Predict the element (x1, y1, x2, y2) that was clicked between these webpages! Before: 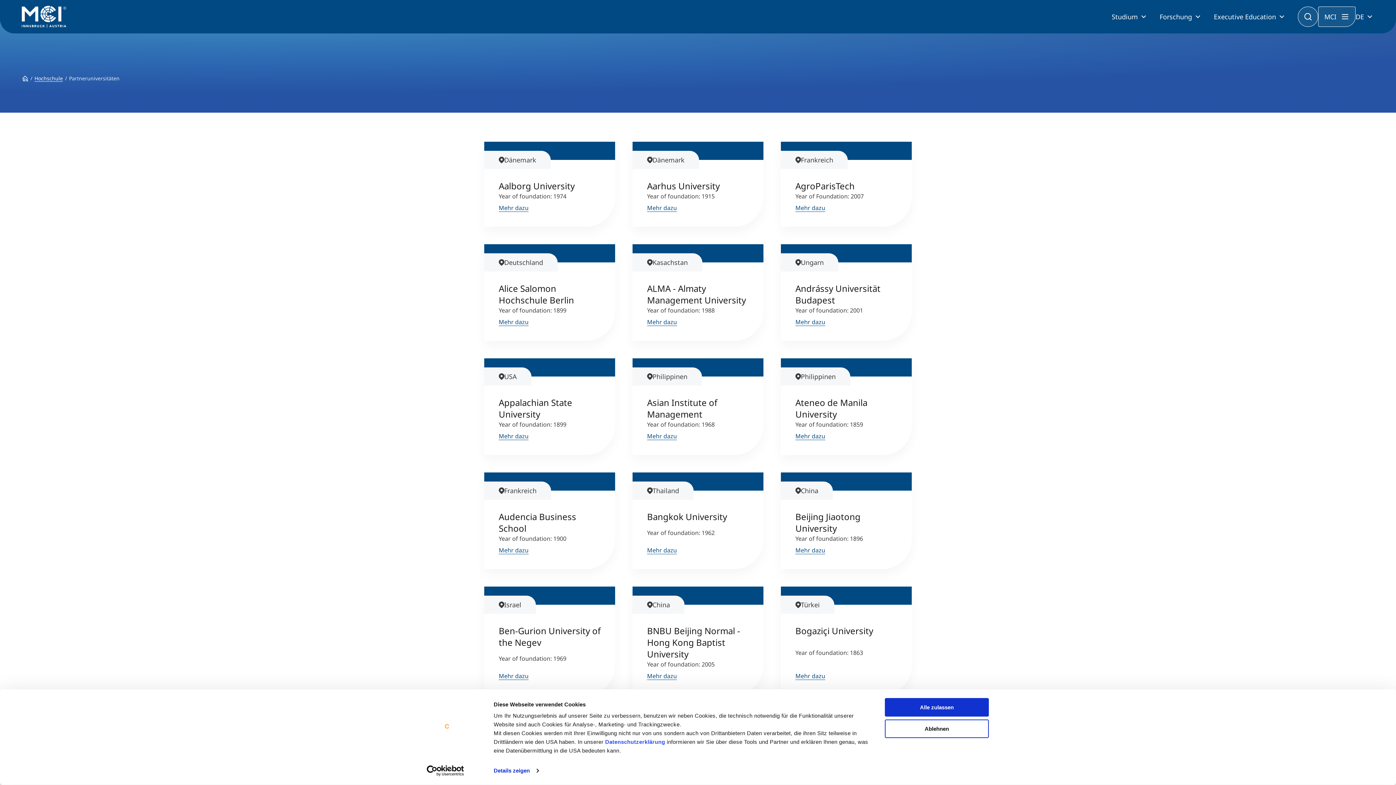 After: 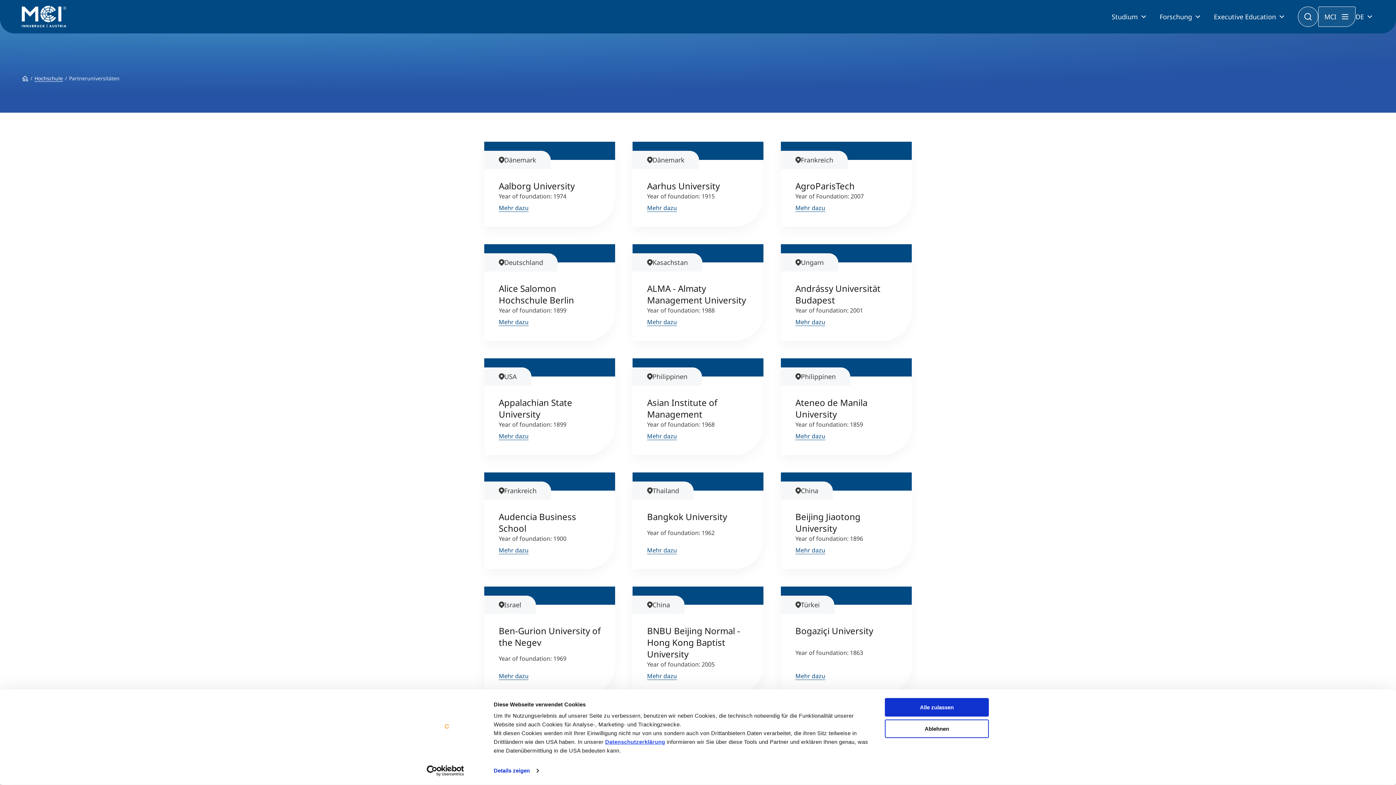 Action: bbox: (605, 739, 665, 745) label: Datenschutzerklärung